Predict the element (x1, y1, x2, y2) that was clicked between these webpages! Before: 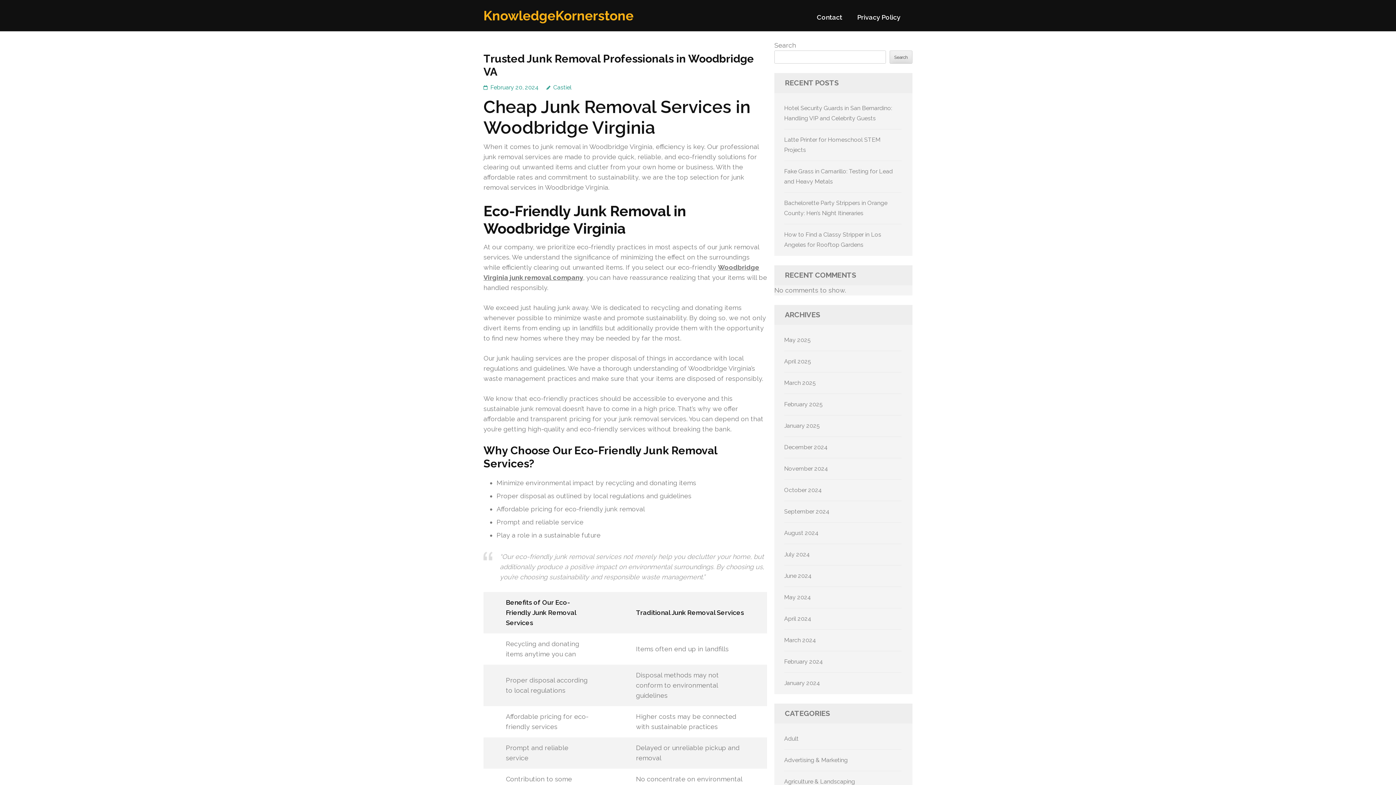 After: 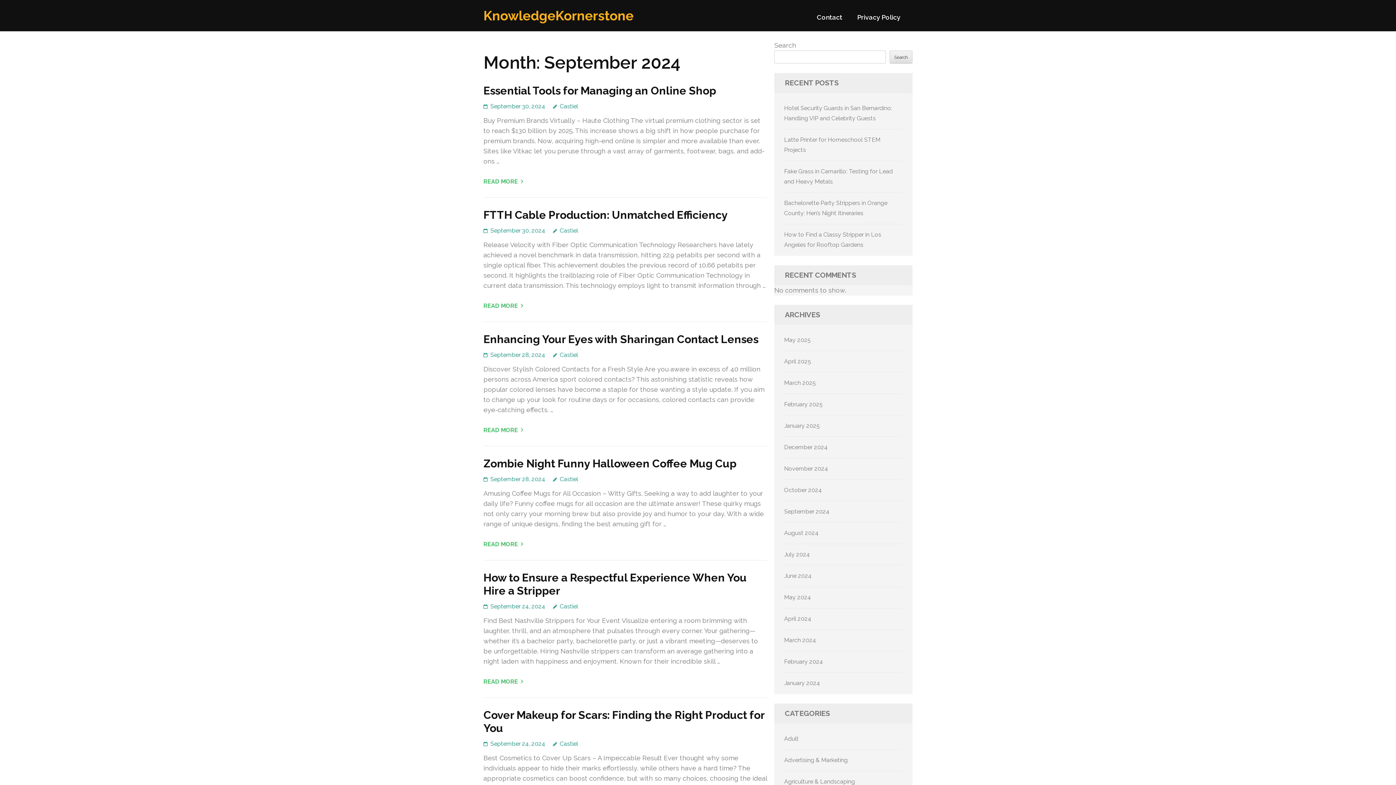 Action: bbox: (784, 508, 829, 515) label: September 2024